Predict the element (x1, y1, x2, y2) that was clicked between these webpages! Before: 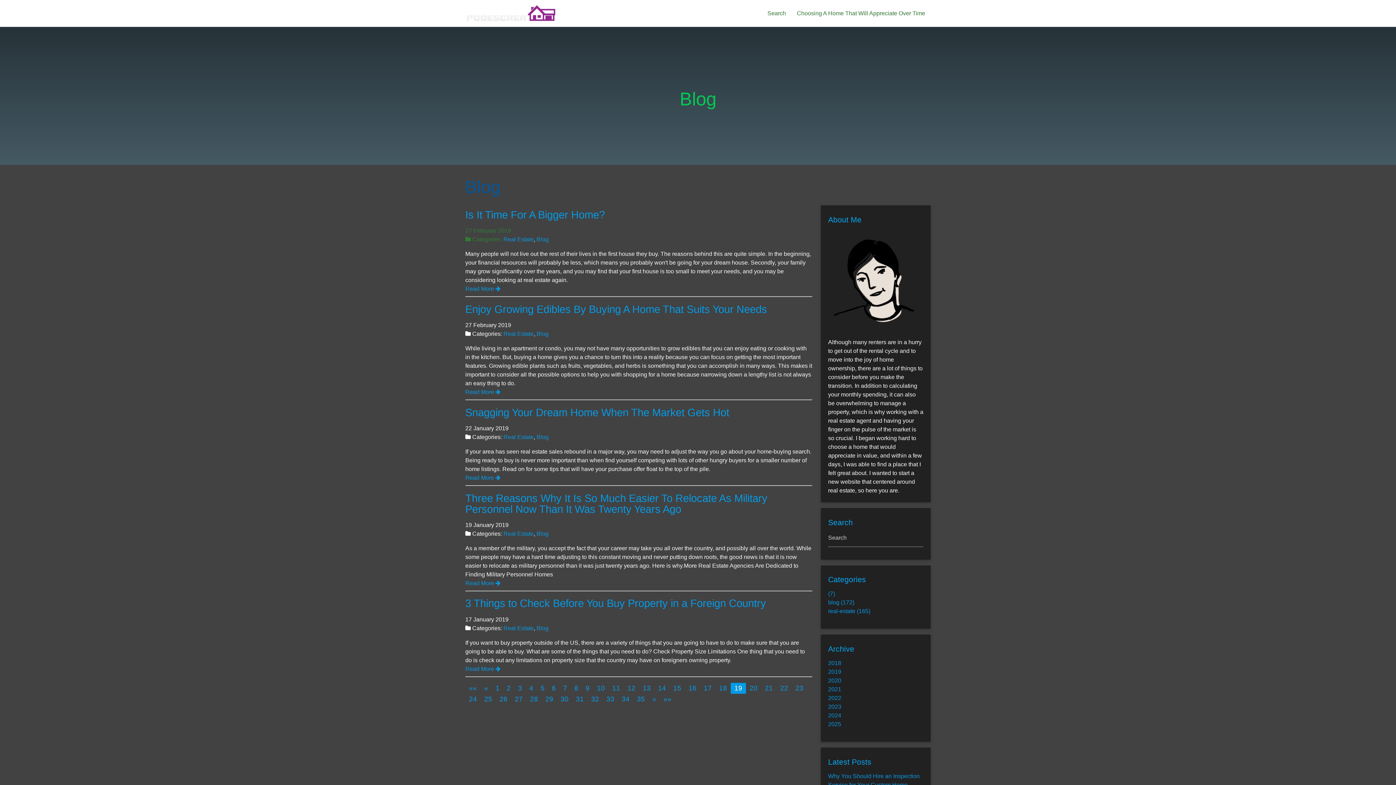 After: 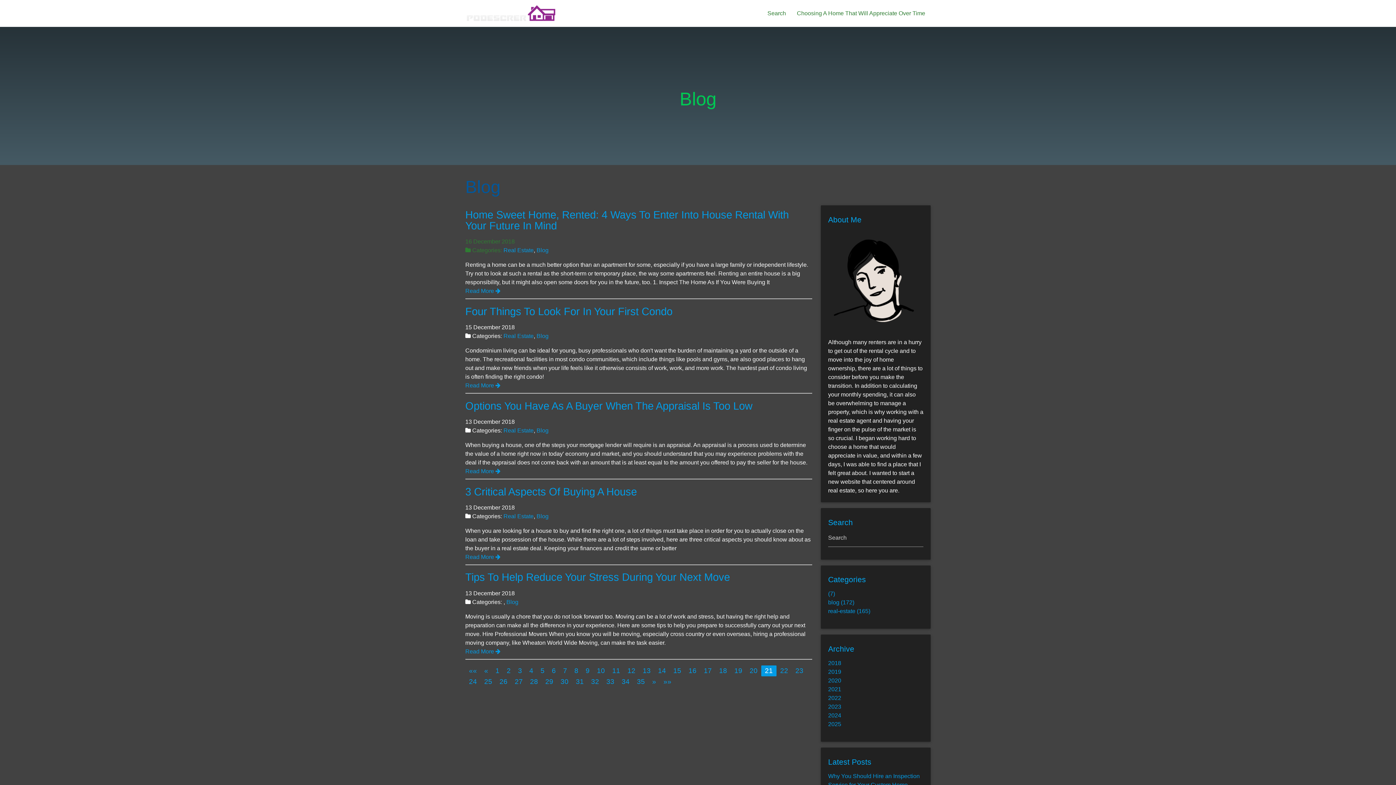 Action: label: 21 bbox: (765, 684, 773, 692)